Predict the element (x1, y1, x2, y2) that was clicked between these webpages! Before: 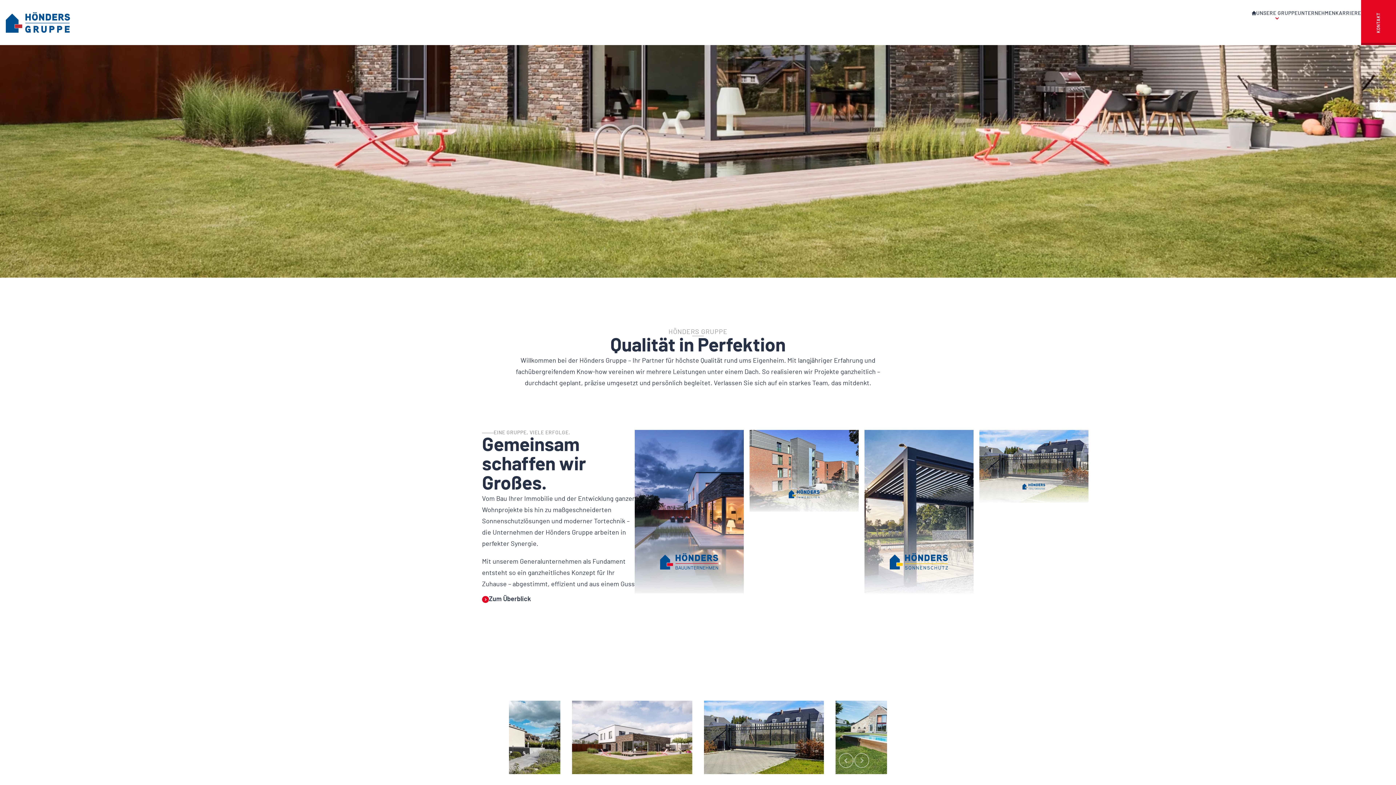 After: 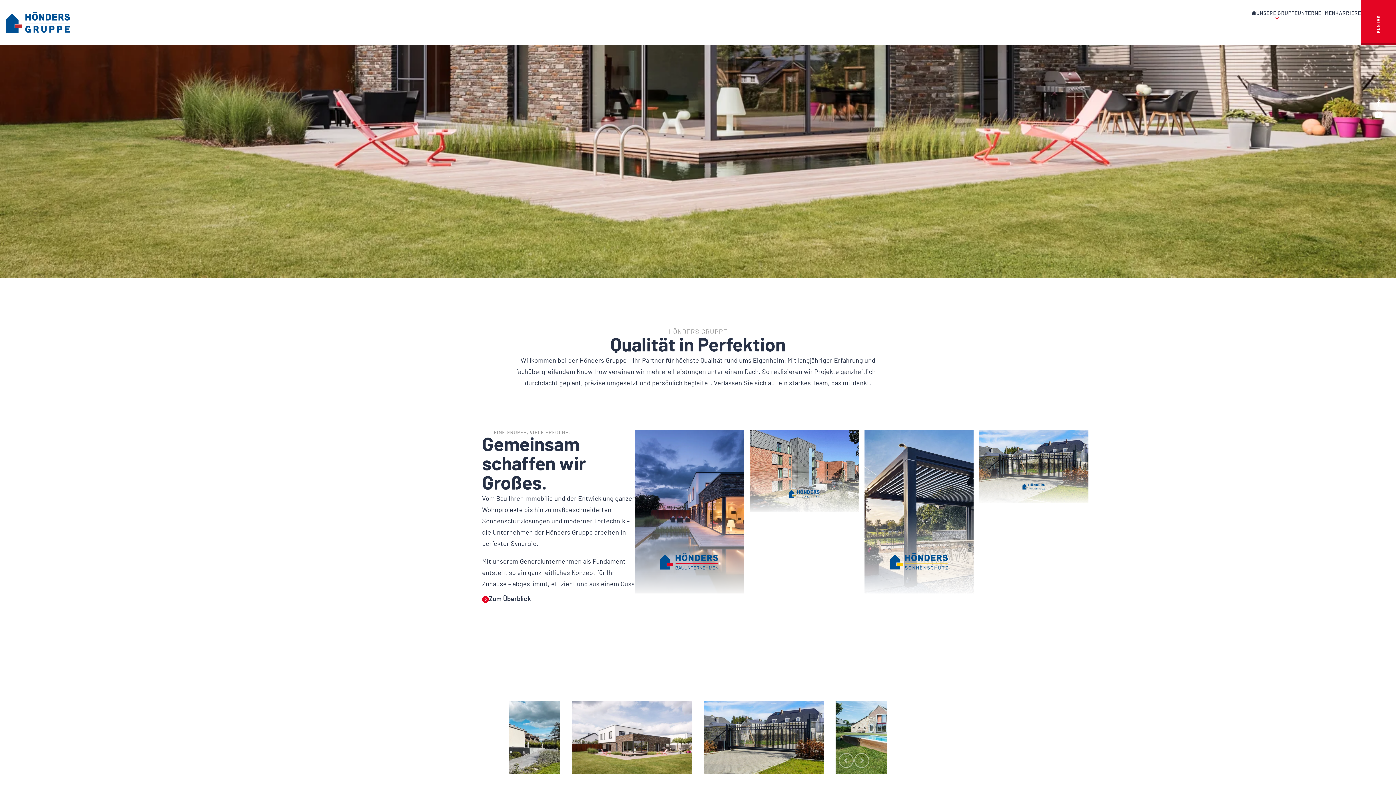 Action: bbox: (1375, 106, 1382, 112)